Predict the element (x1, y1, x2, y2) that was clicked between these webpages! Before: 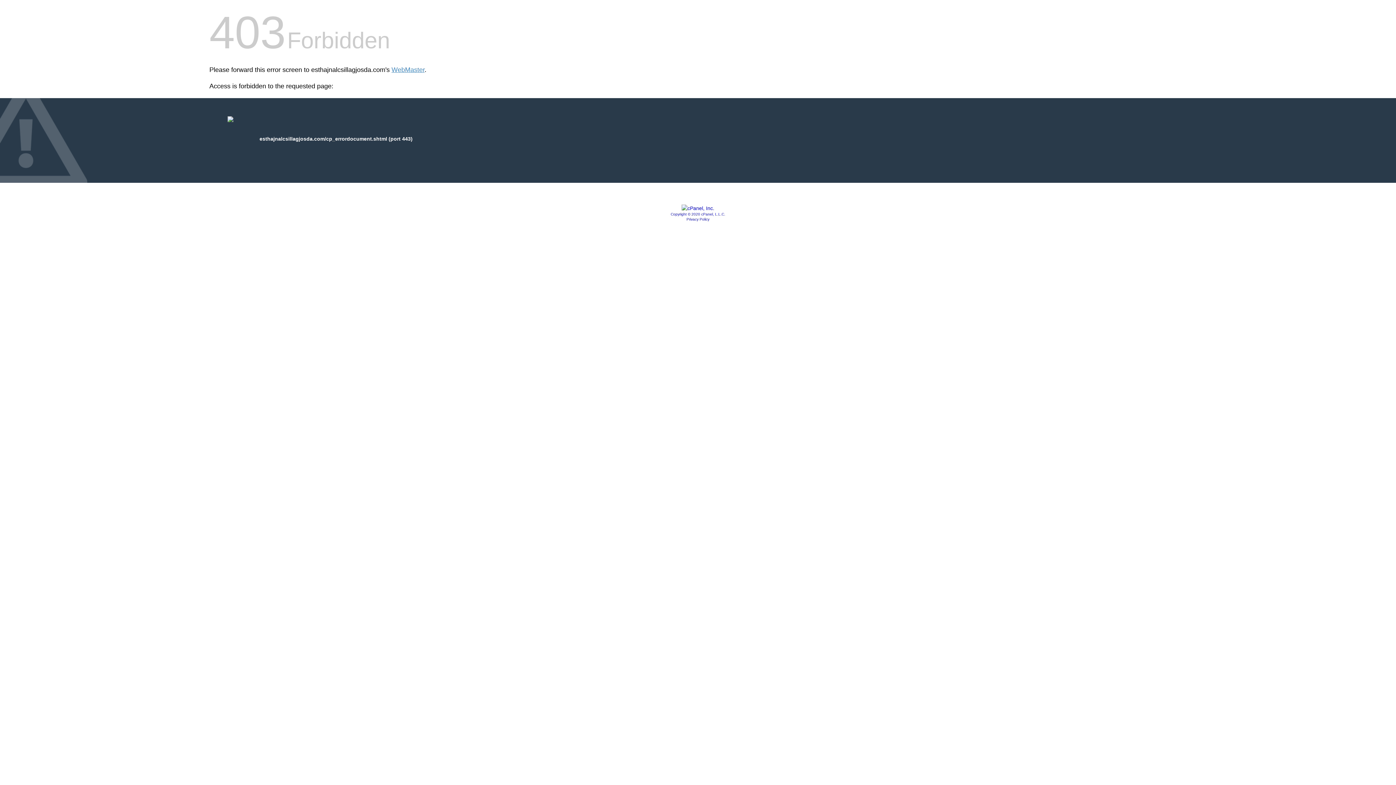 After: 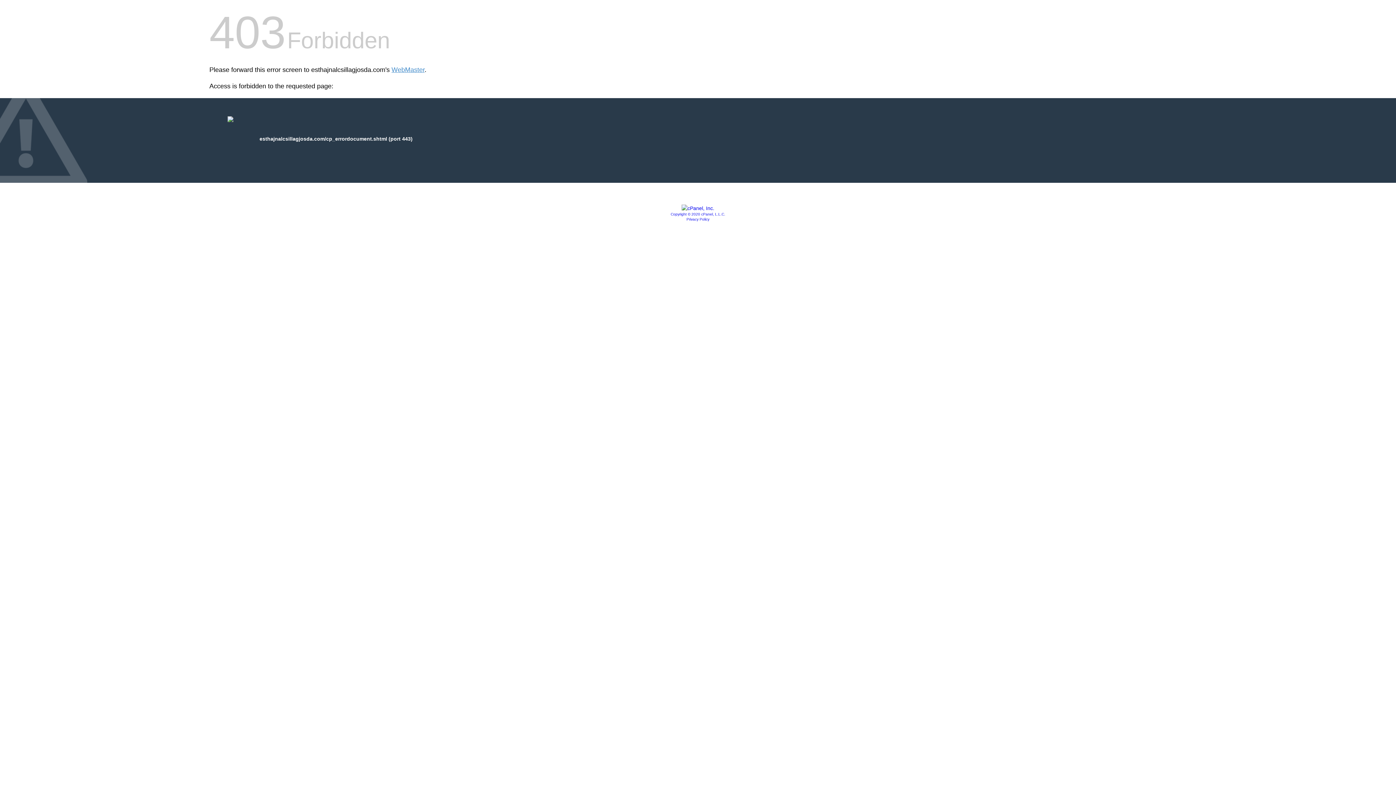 Action: label: Privacy Policy bbox: (686, 217, 709, 221)